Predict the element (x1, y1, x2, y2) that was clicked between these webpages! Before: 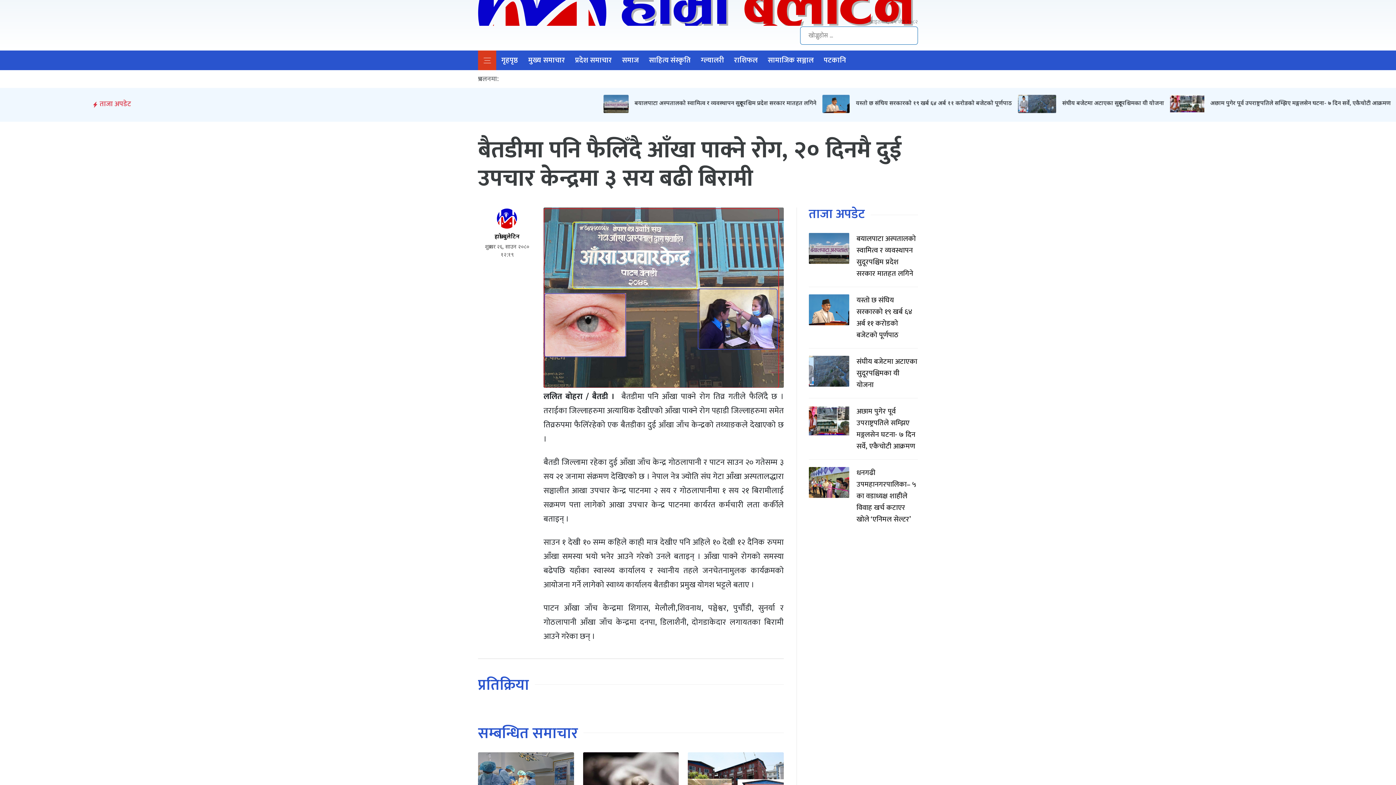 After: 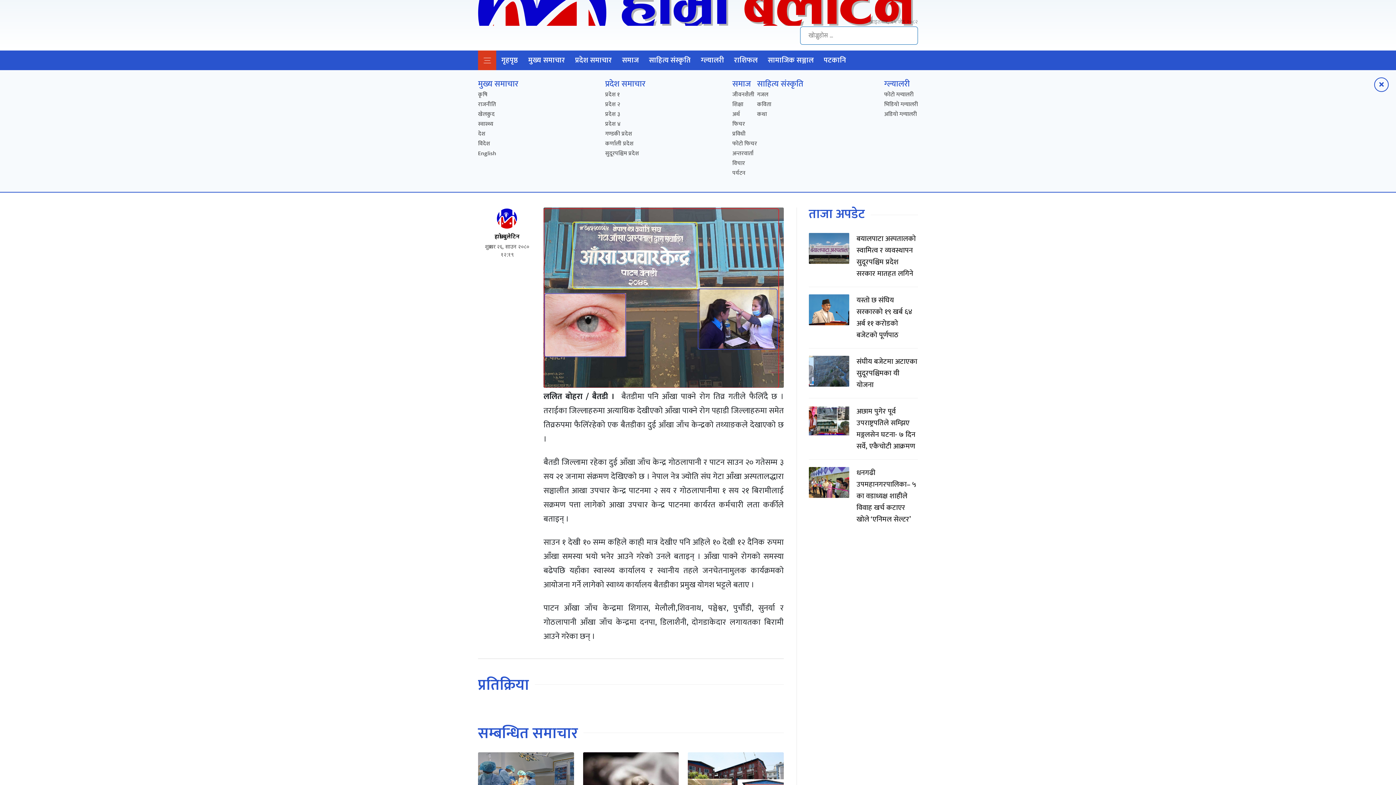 Action: bbox: (478, 50, 496, 70)